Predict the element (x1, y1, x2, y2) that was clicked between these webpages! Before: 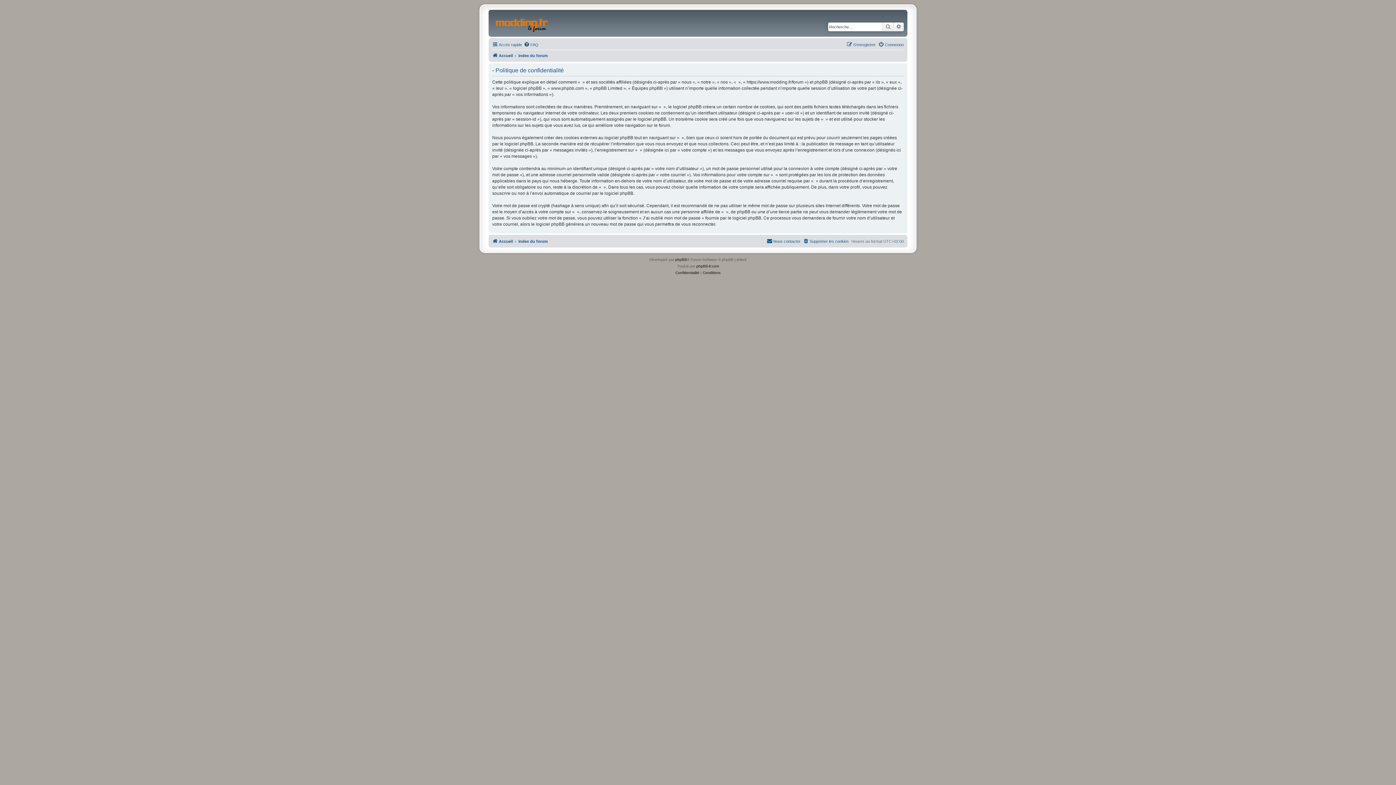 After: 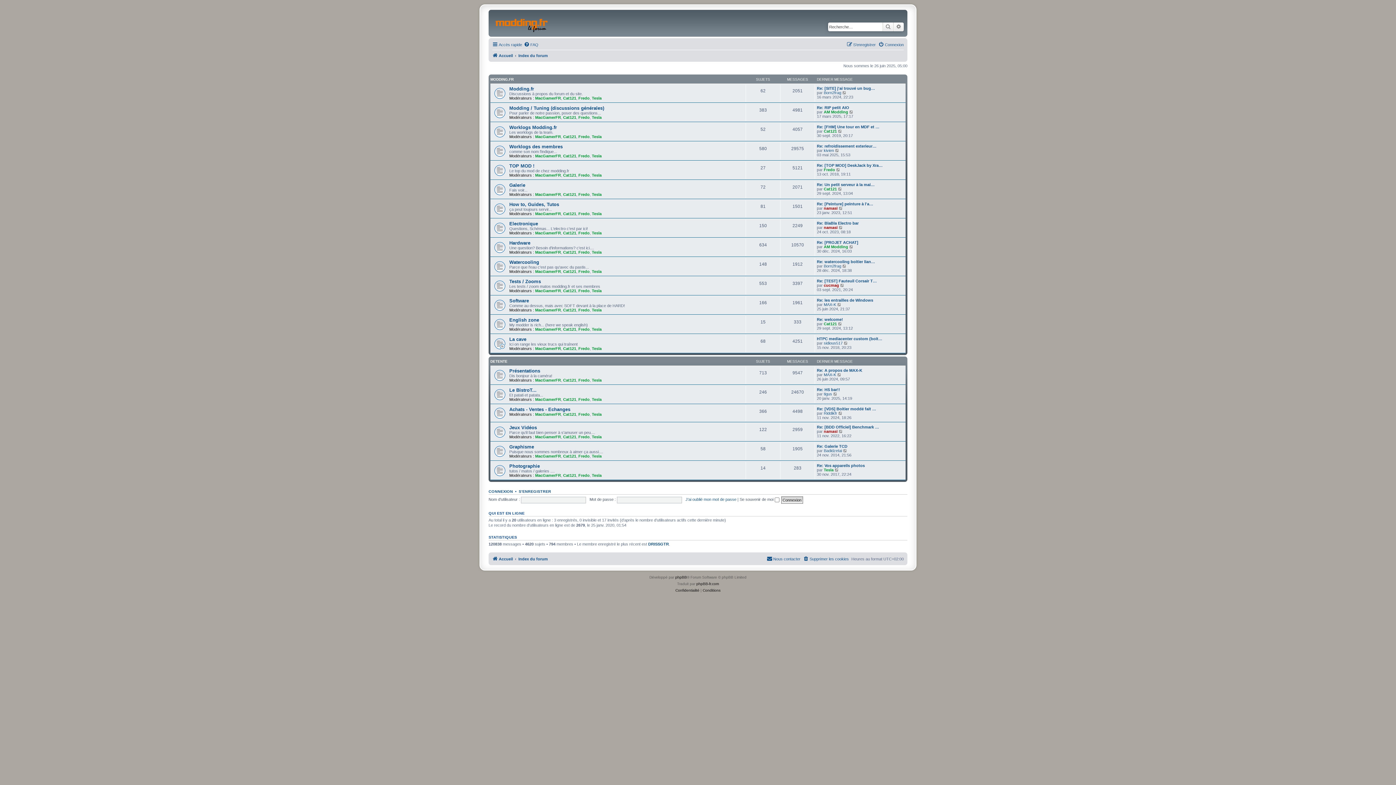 Action: bbox: (490, 11, 553, 34)